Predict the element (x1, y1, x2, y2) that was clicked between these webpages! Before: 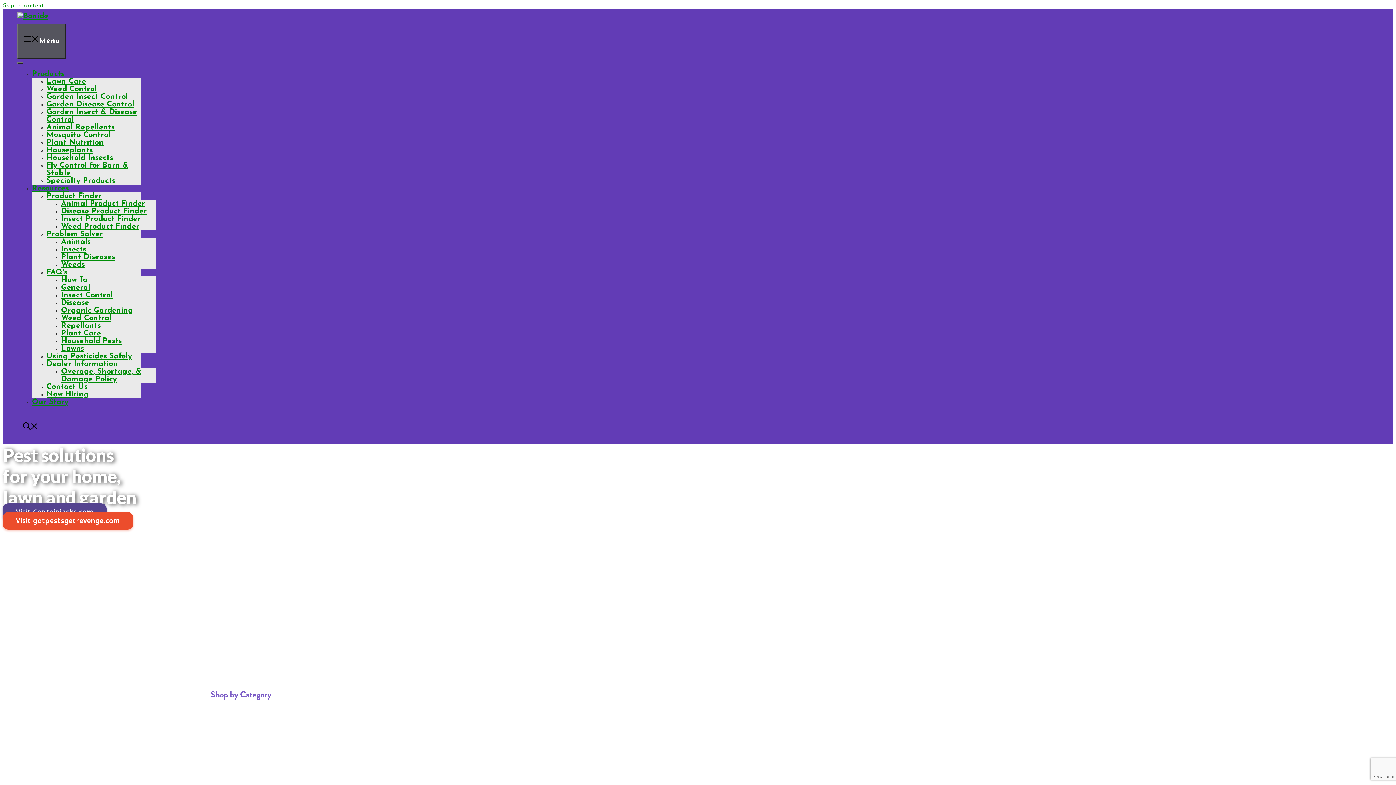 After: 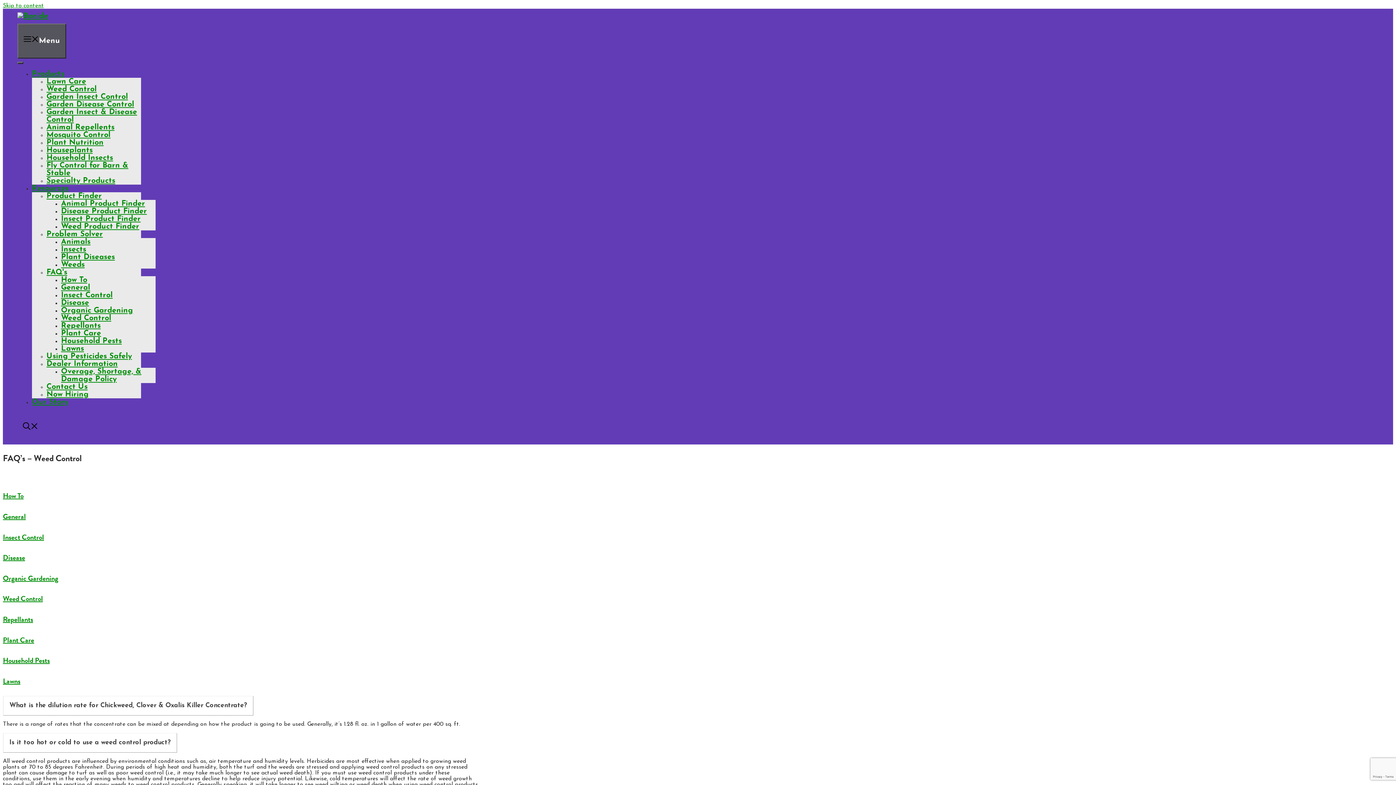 Action: label: Weed Control bbox: (61, 314, 111, 322)